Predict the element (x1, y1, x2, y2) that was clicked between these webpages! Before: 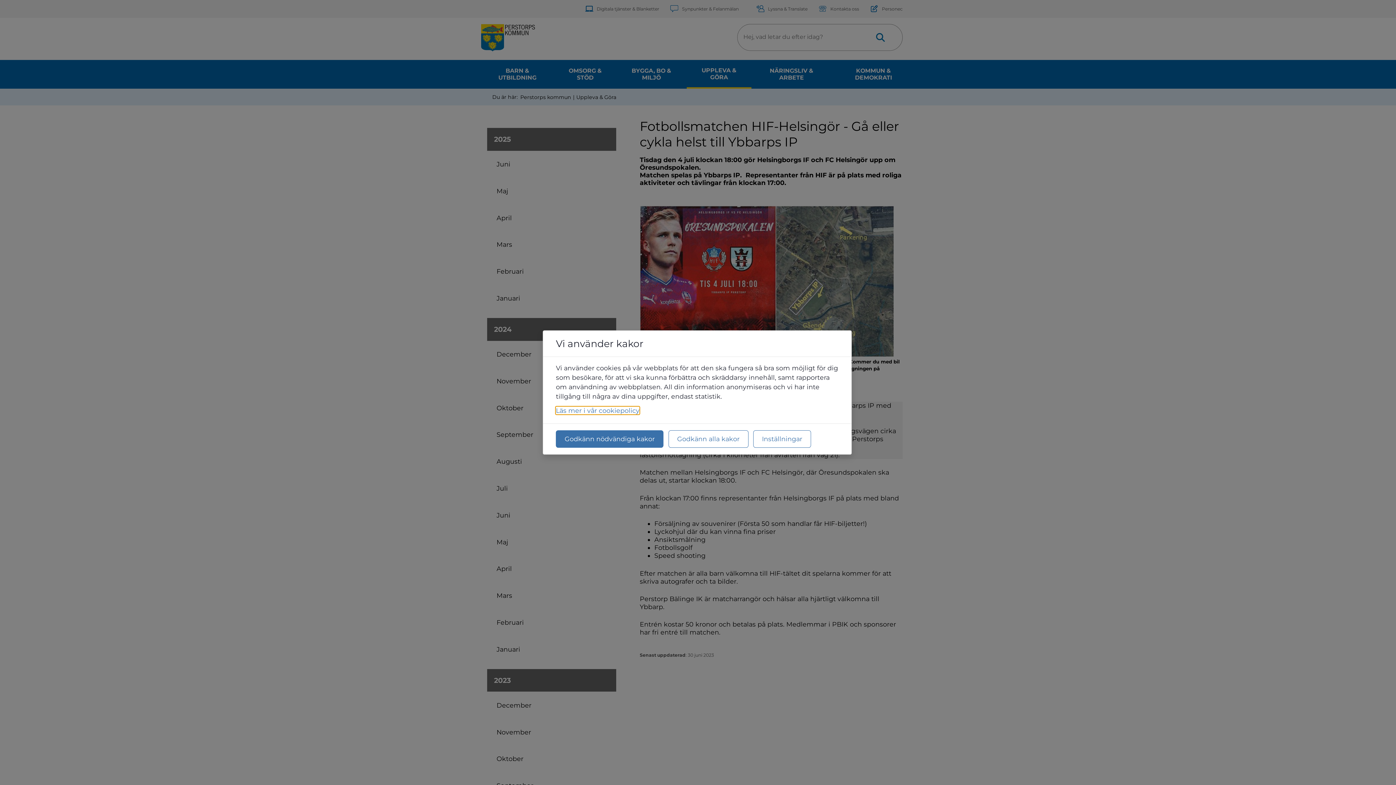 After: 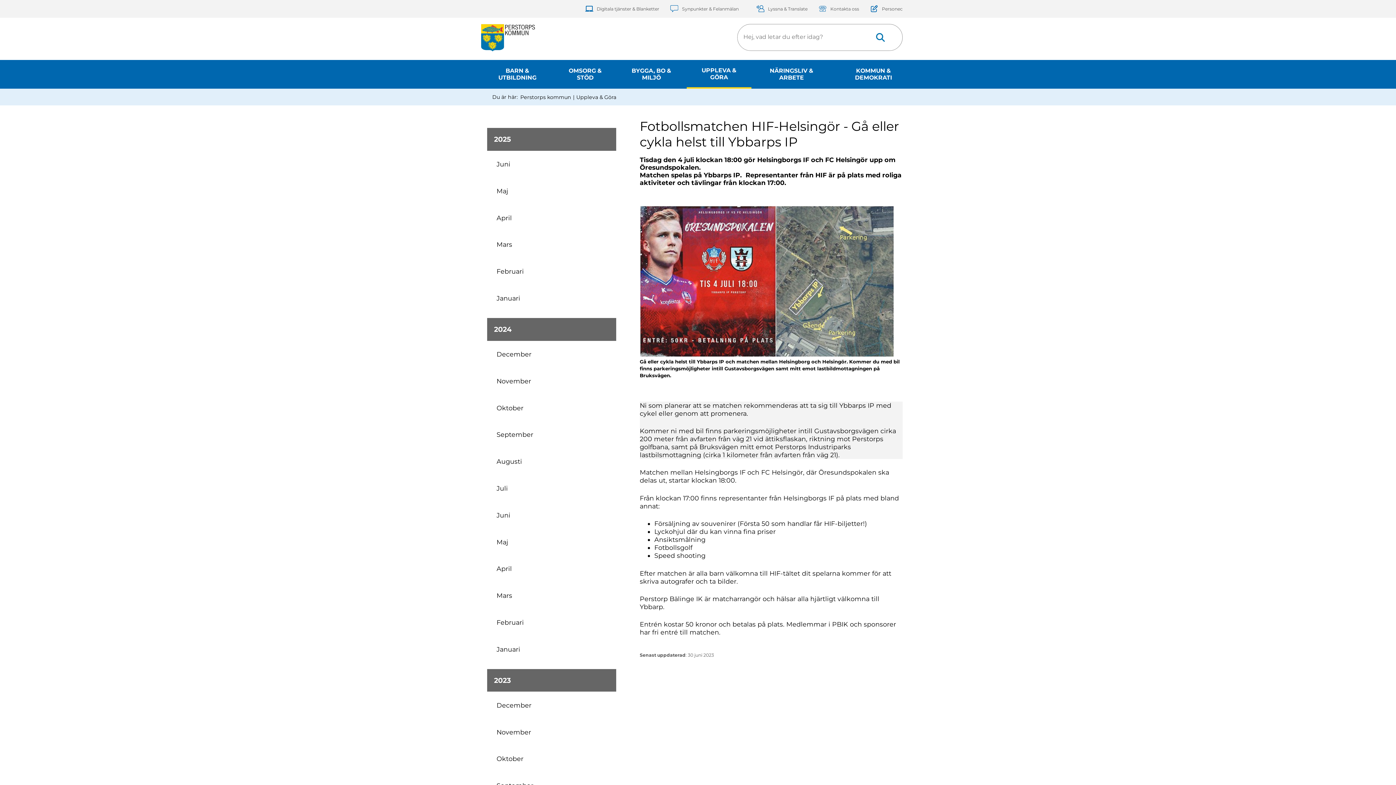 Action: bbox: (556, 430, 663, 448) label: Godkänn nödvändiga kakor